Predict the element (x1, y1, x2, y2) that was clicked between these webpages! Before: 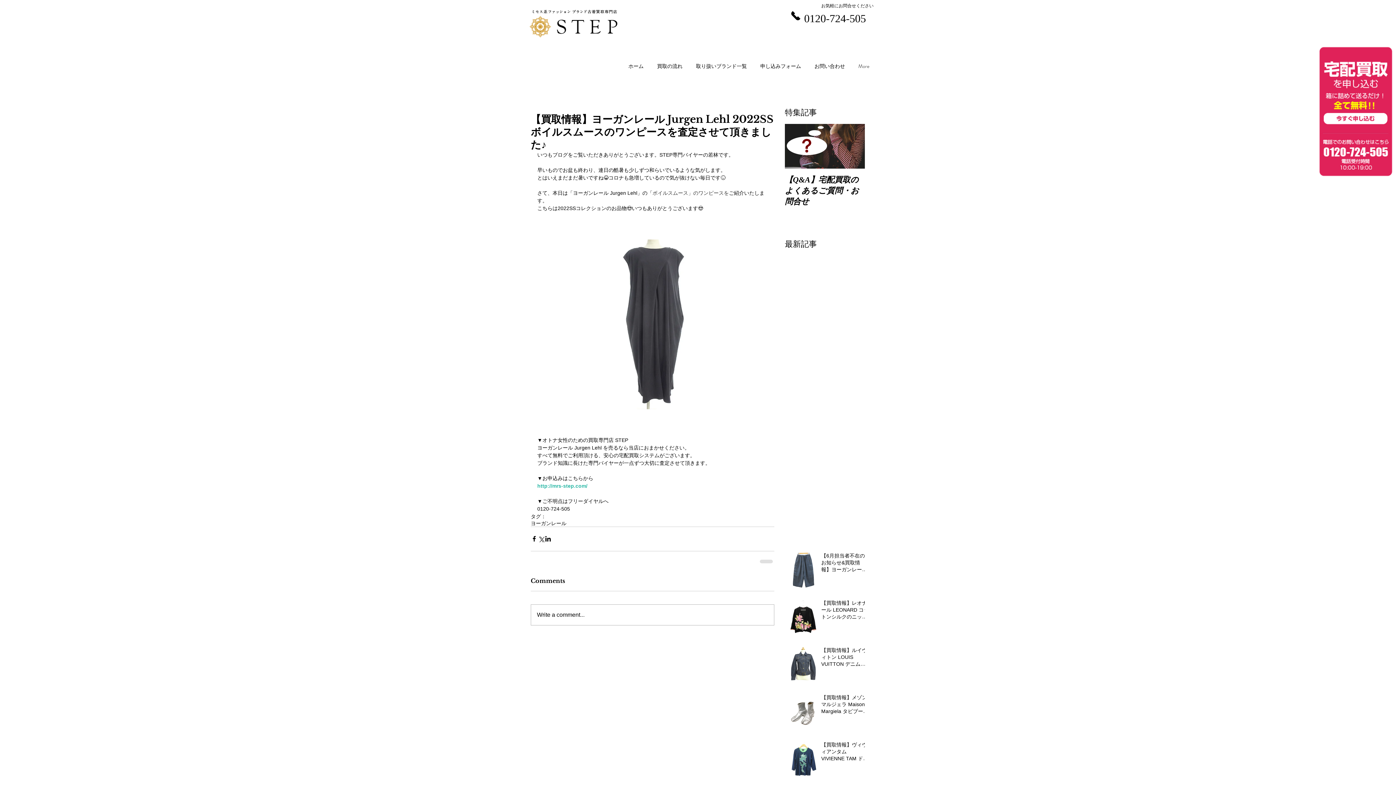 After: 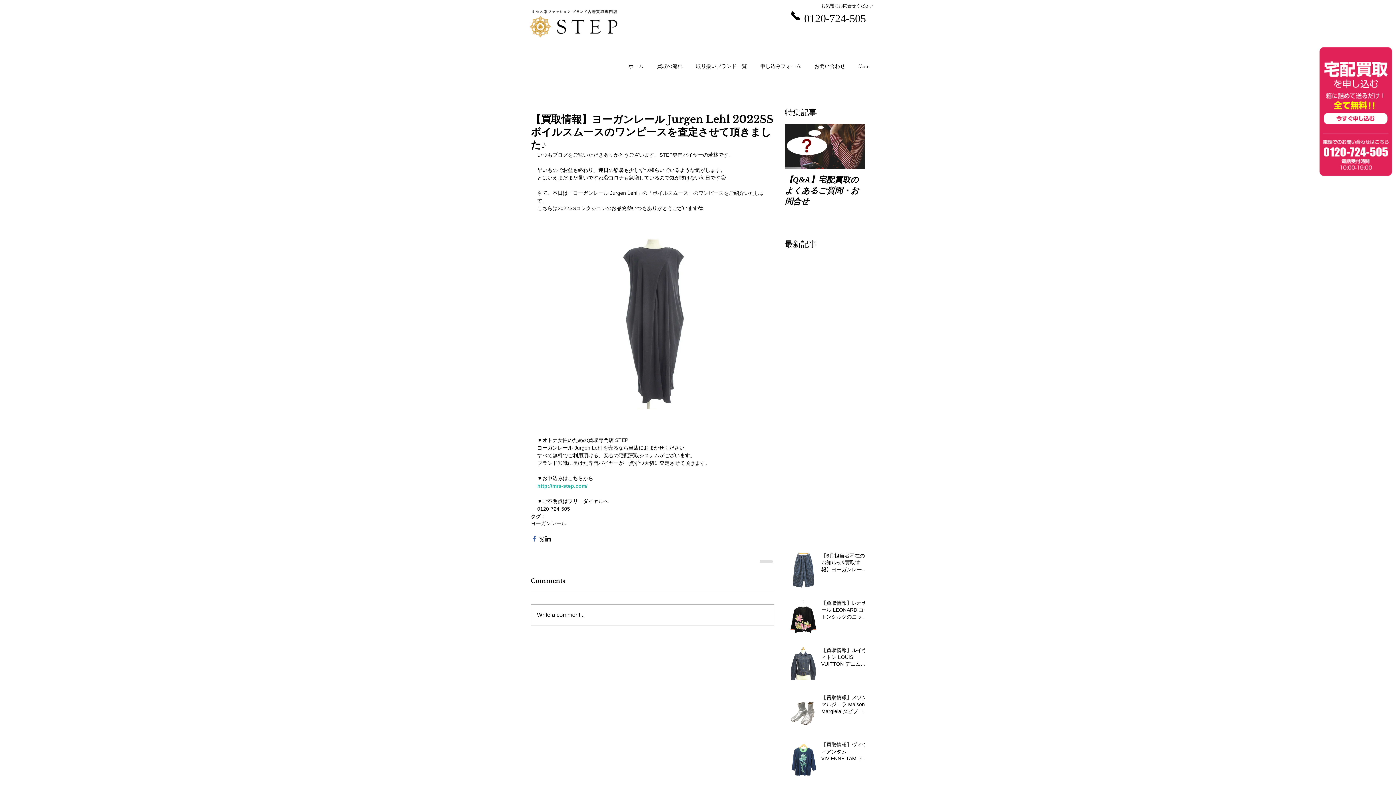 Action: label: Facebook でシェア bbox: (530, 535, 537, 542)